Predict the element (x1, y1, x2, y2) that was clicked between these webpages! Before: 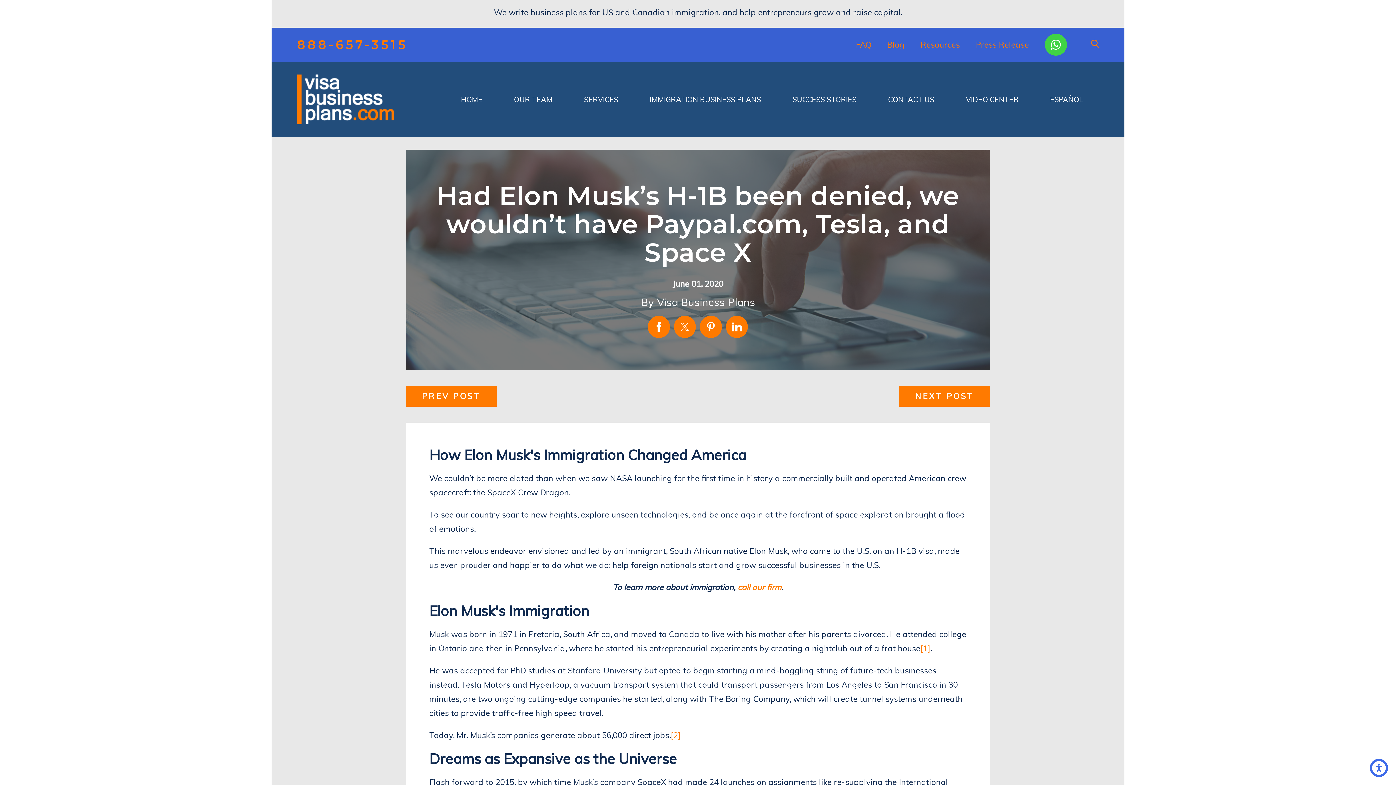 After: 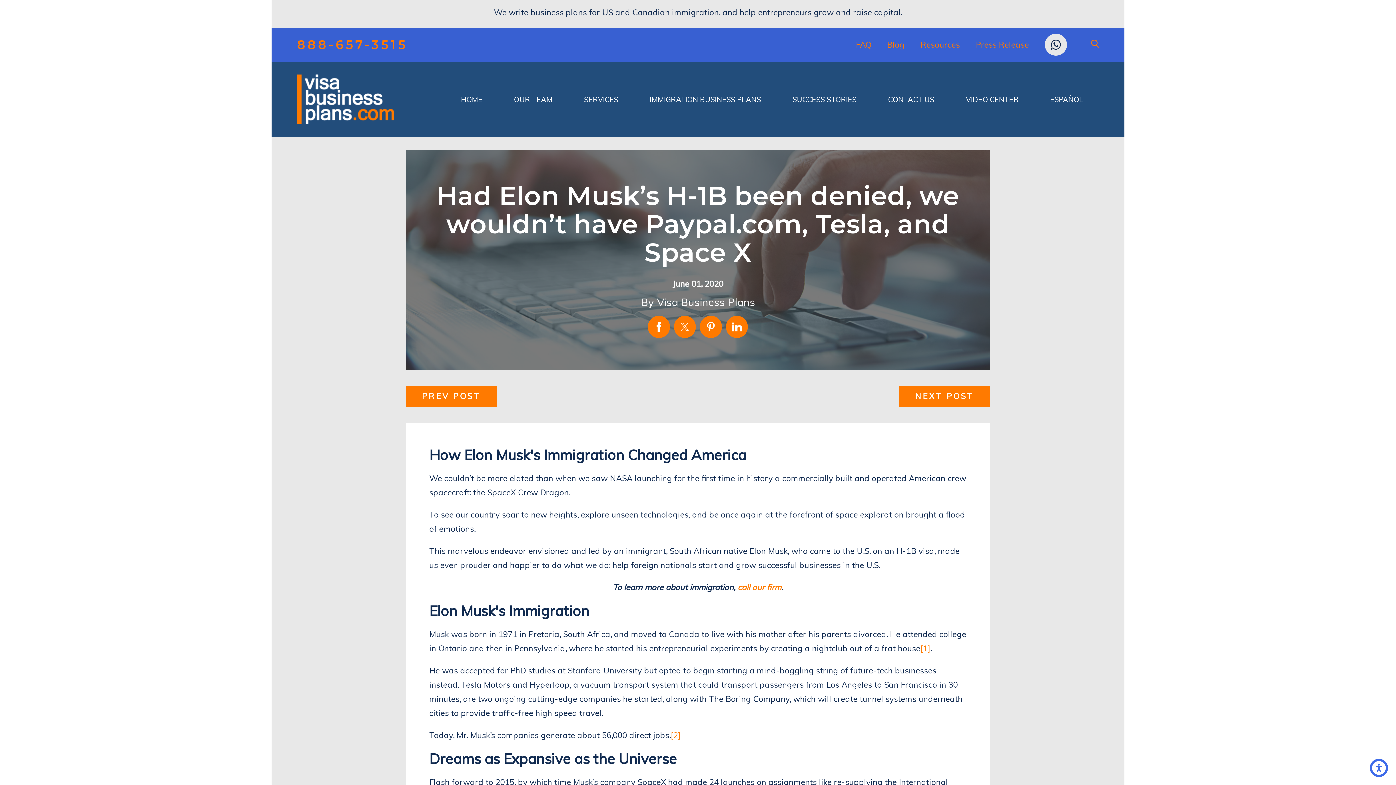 Action: bbox: (1045, 33, 1067, 55)